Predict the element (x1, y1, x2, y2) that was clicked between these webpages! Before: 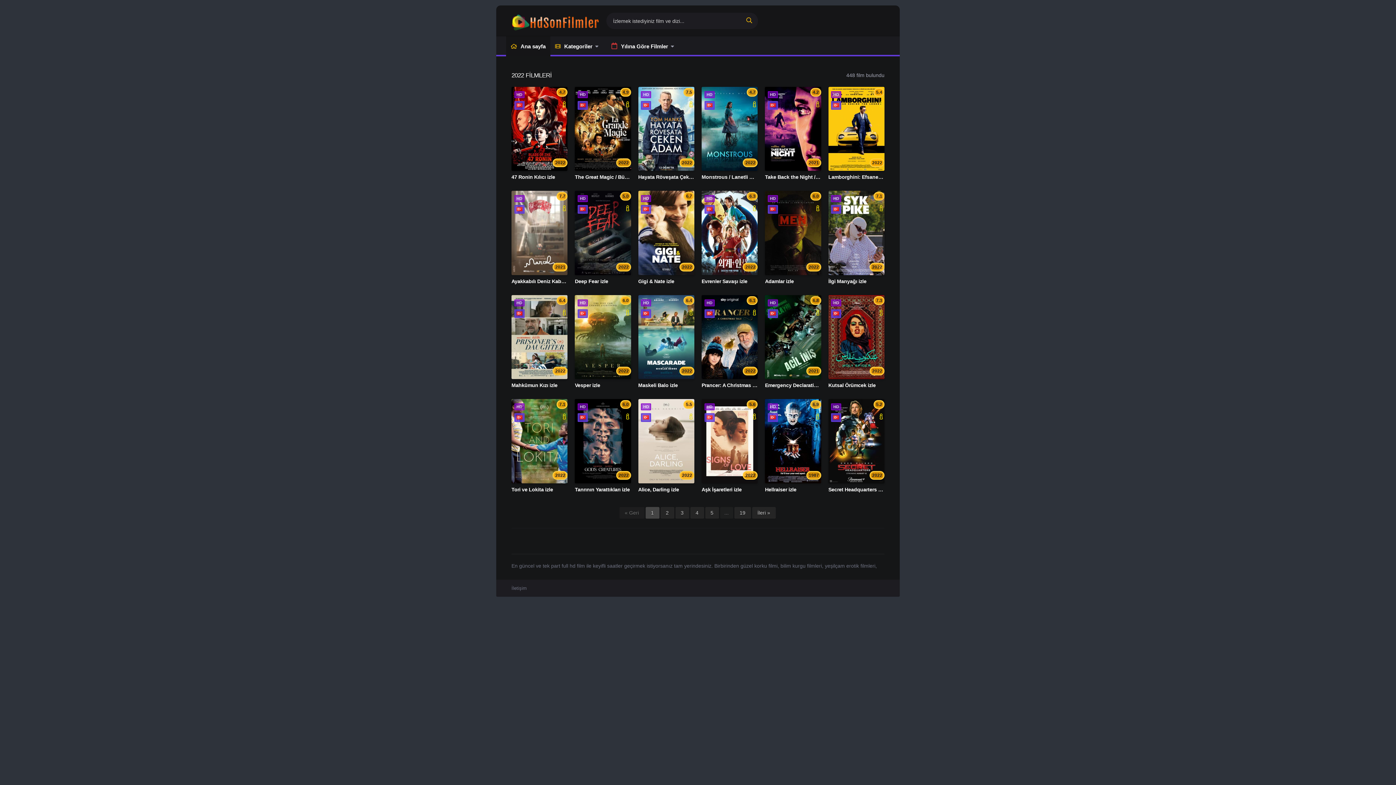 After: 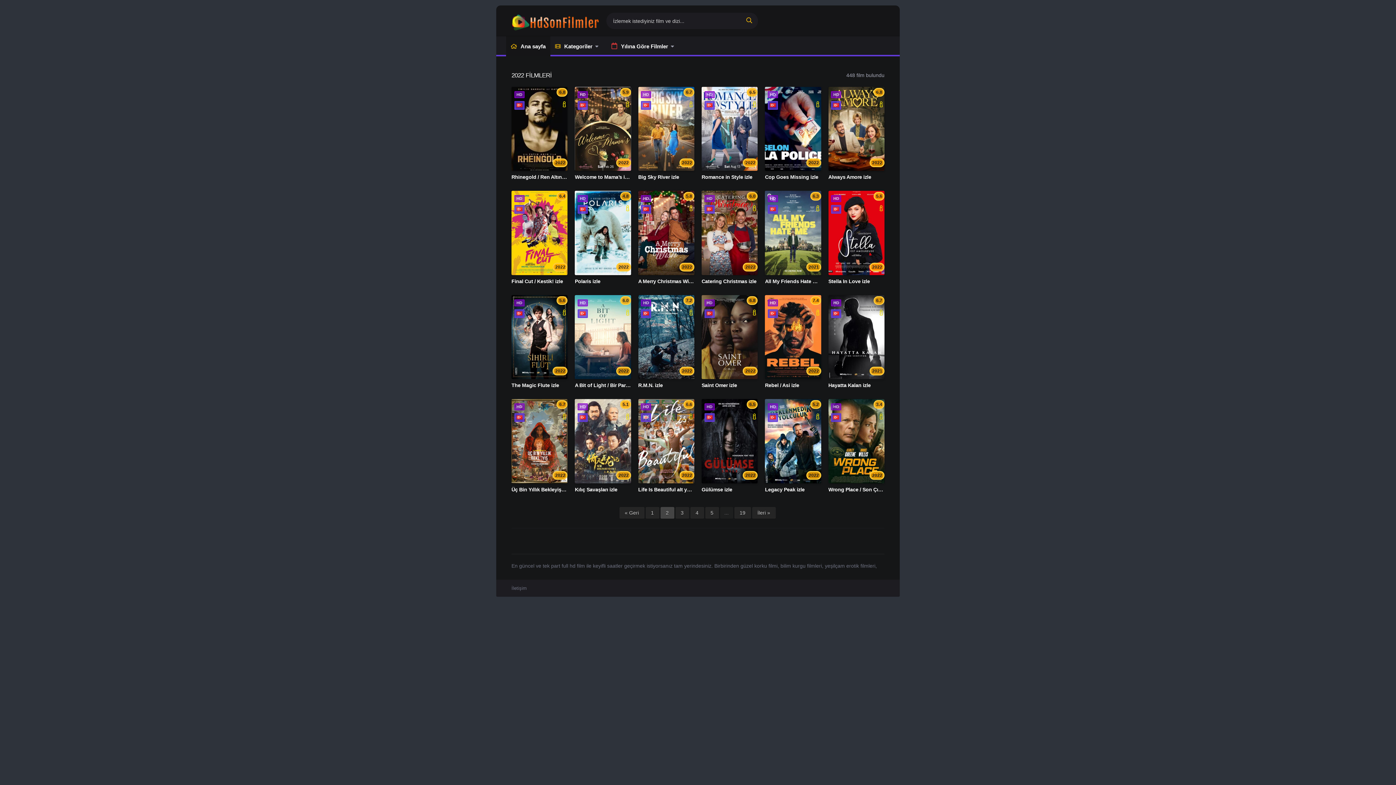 Action: bbox: (752, 507, 775, 519) label: İleri »